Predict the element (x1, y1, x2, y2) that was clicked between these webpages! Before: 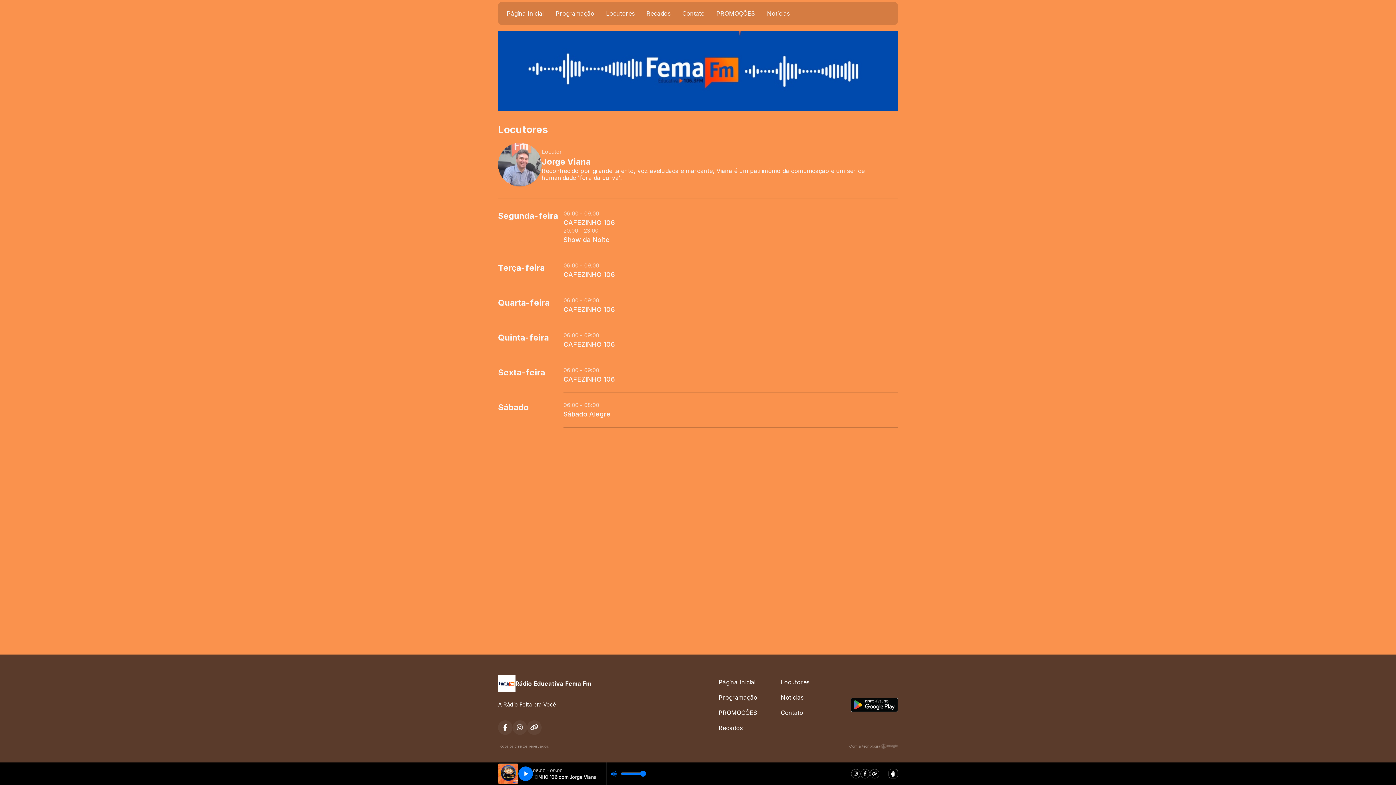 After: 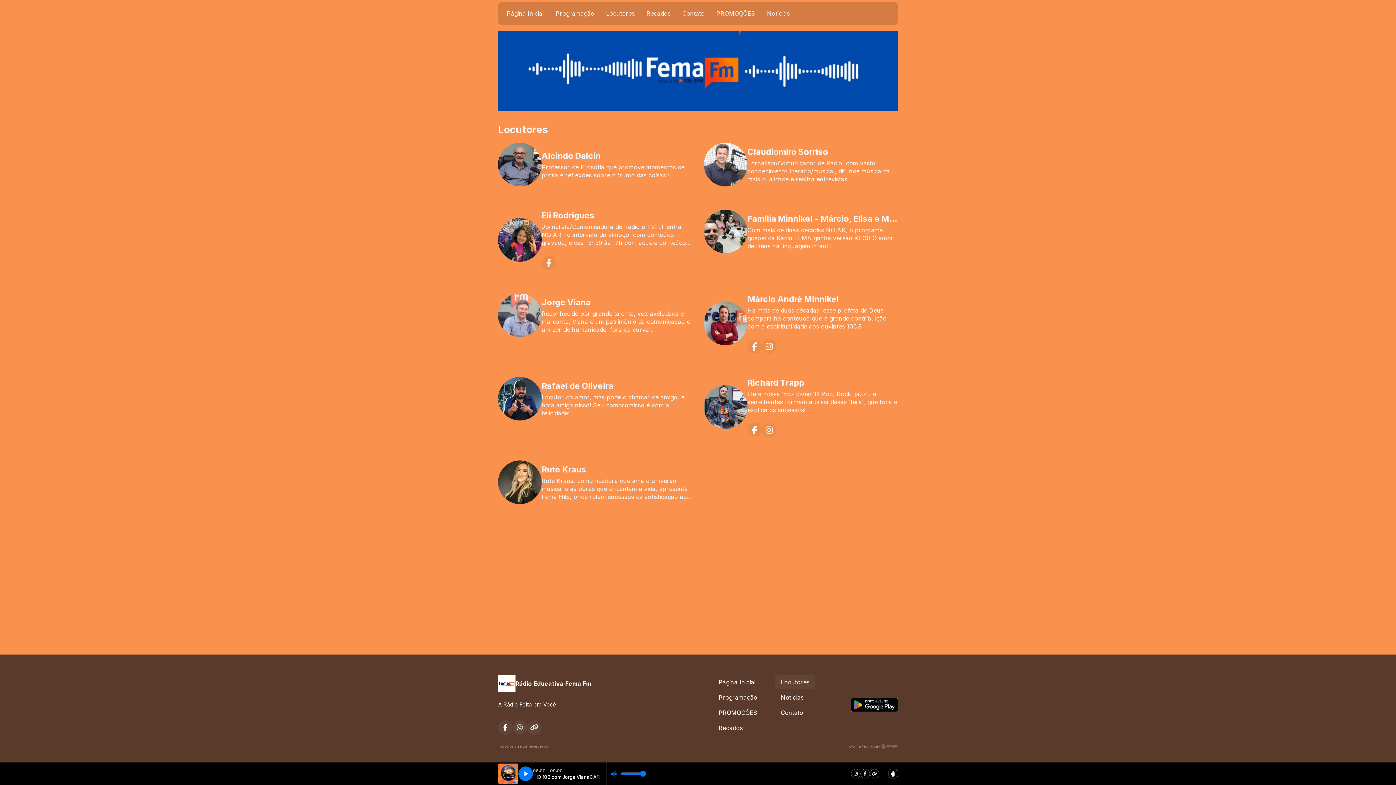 Action: bbox: (775, 675, 815, 689) label: Locutores